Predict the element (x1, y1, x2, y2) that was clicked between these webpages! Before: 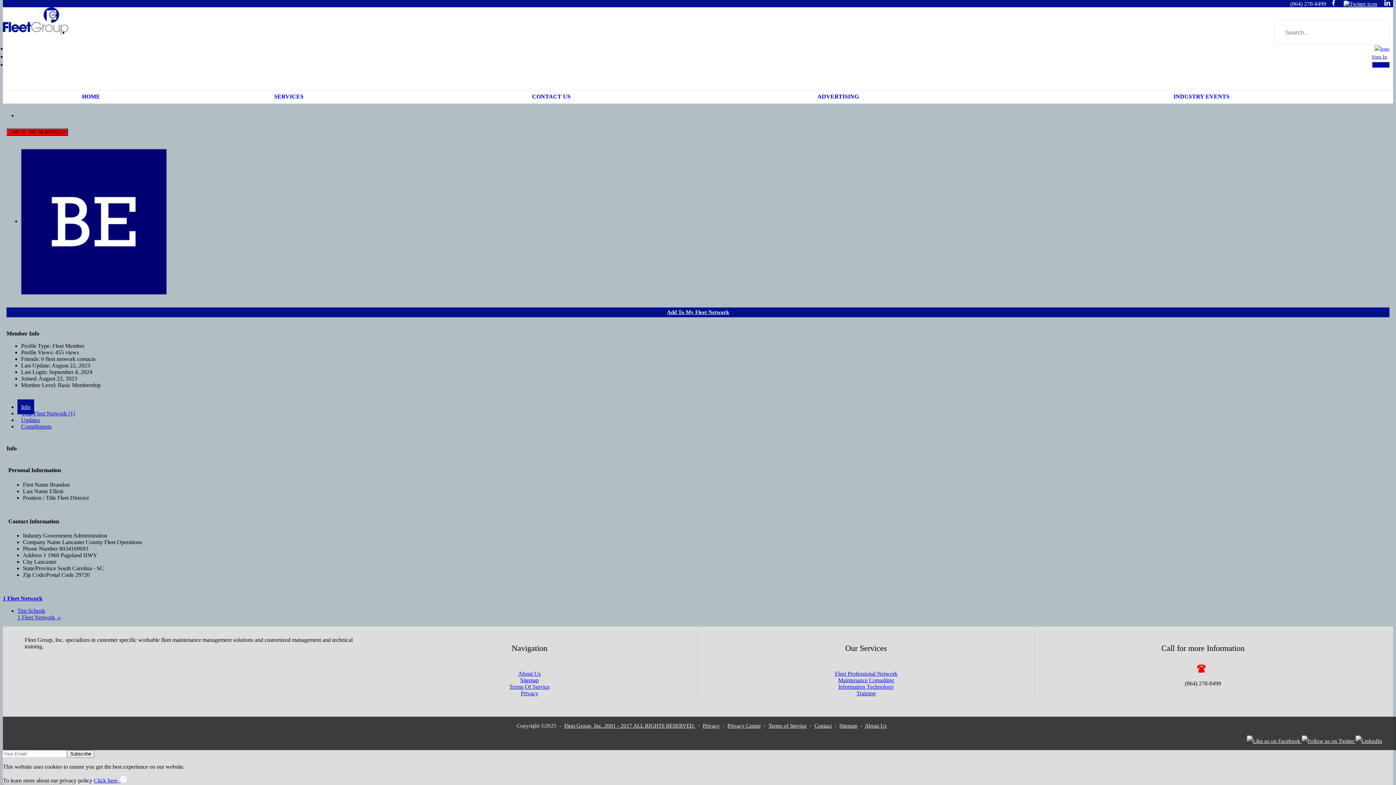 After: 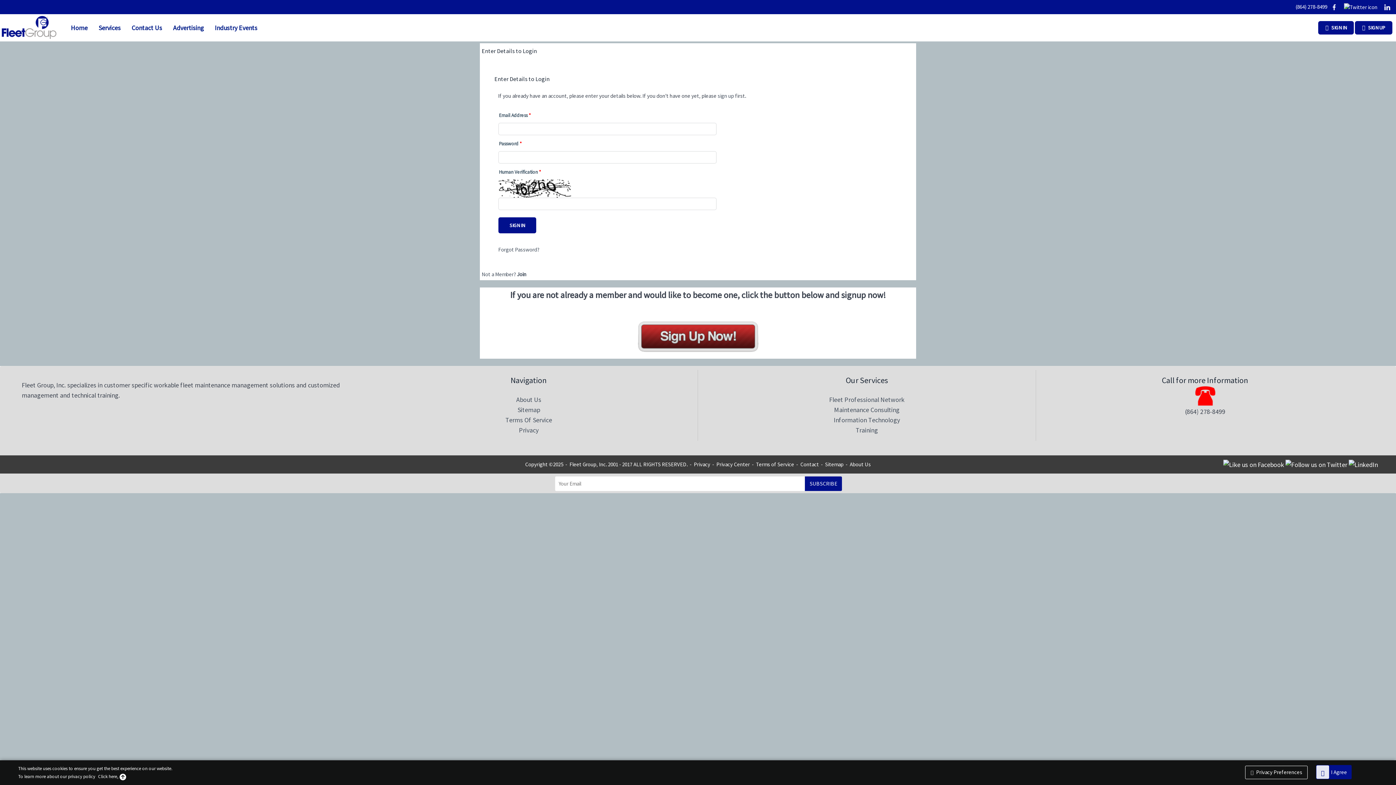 Action: bbox: (1369, 52, 1389, 61) label: Sign In